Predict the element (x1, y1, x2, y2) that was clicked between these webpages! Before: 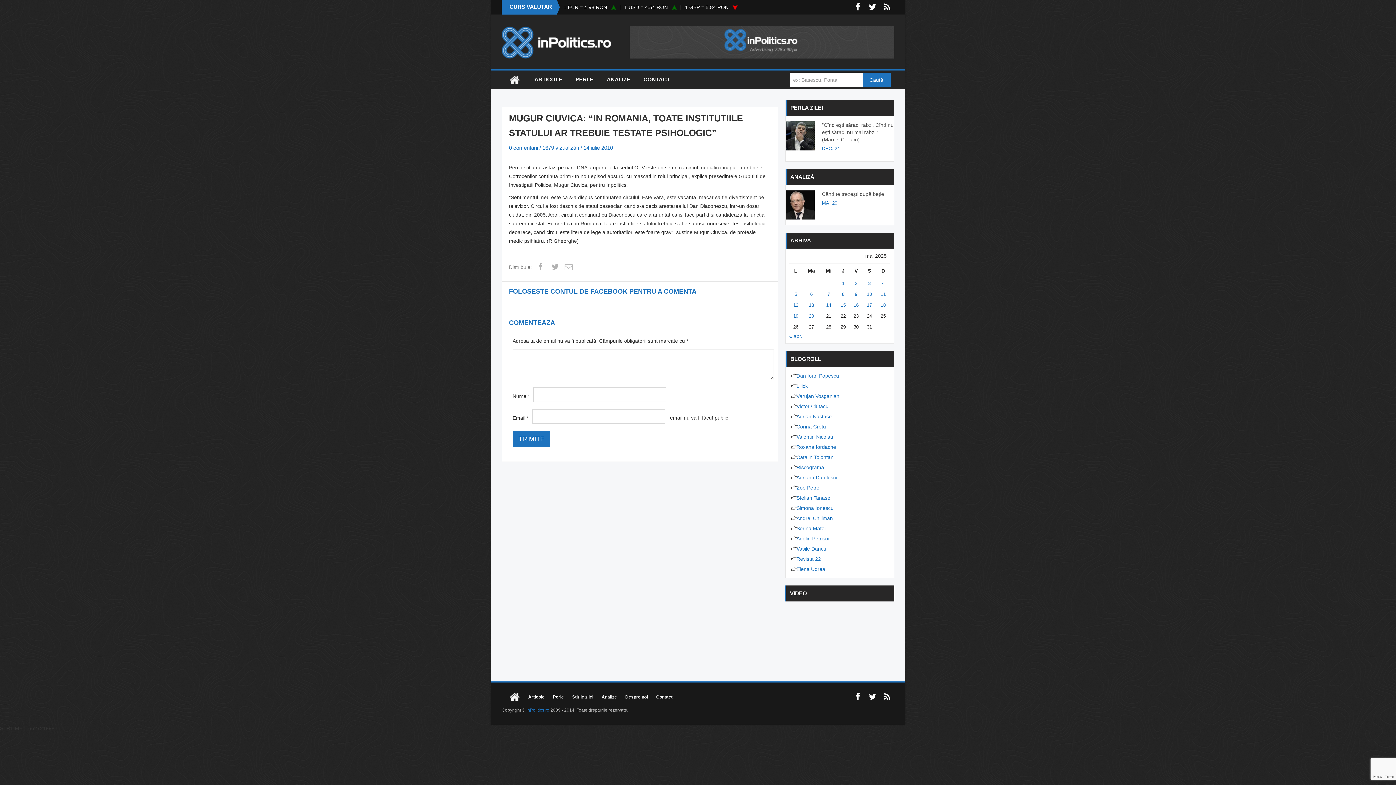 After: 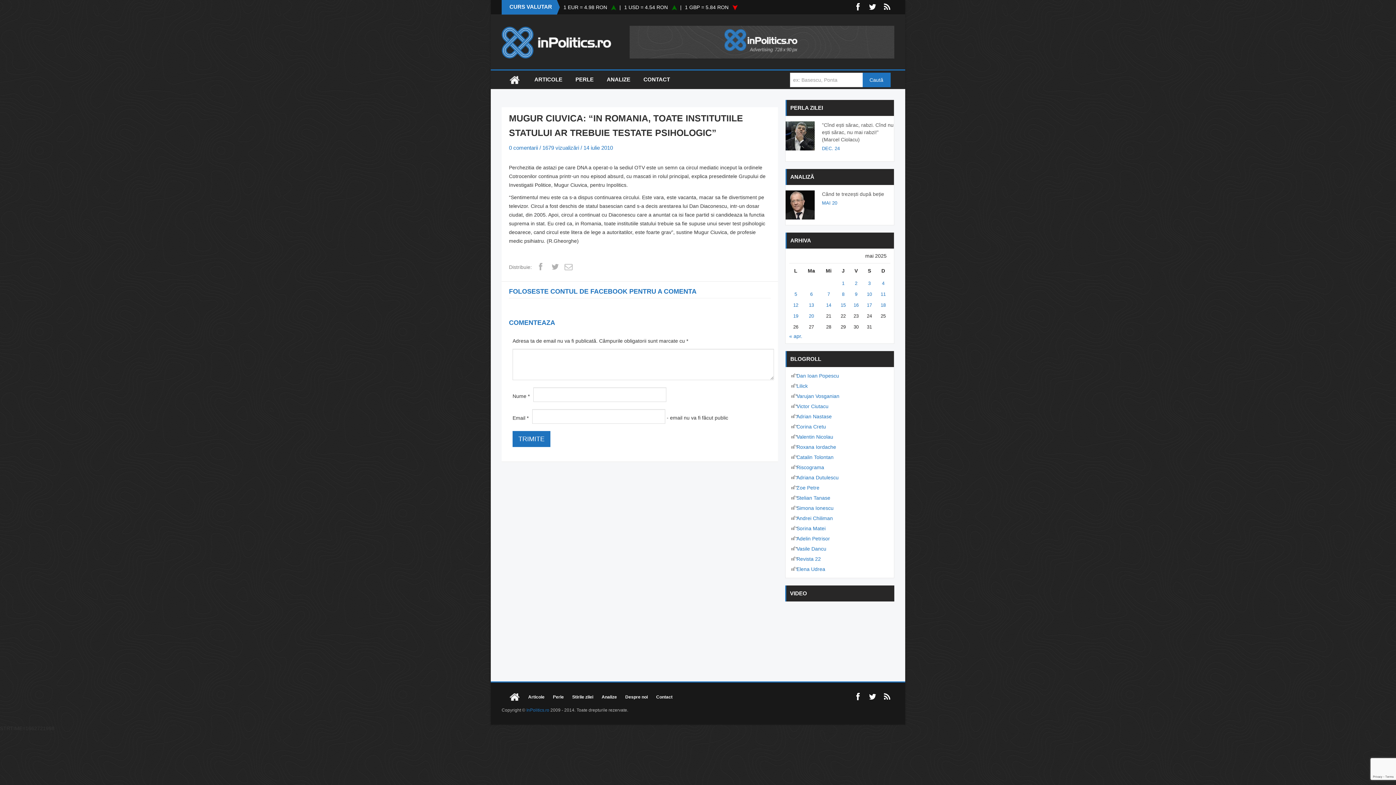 Action: bbox: (796, 381, 808, 391) label: Lilick